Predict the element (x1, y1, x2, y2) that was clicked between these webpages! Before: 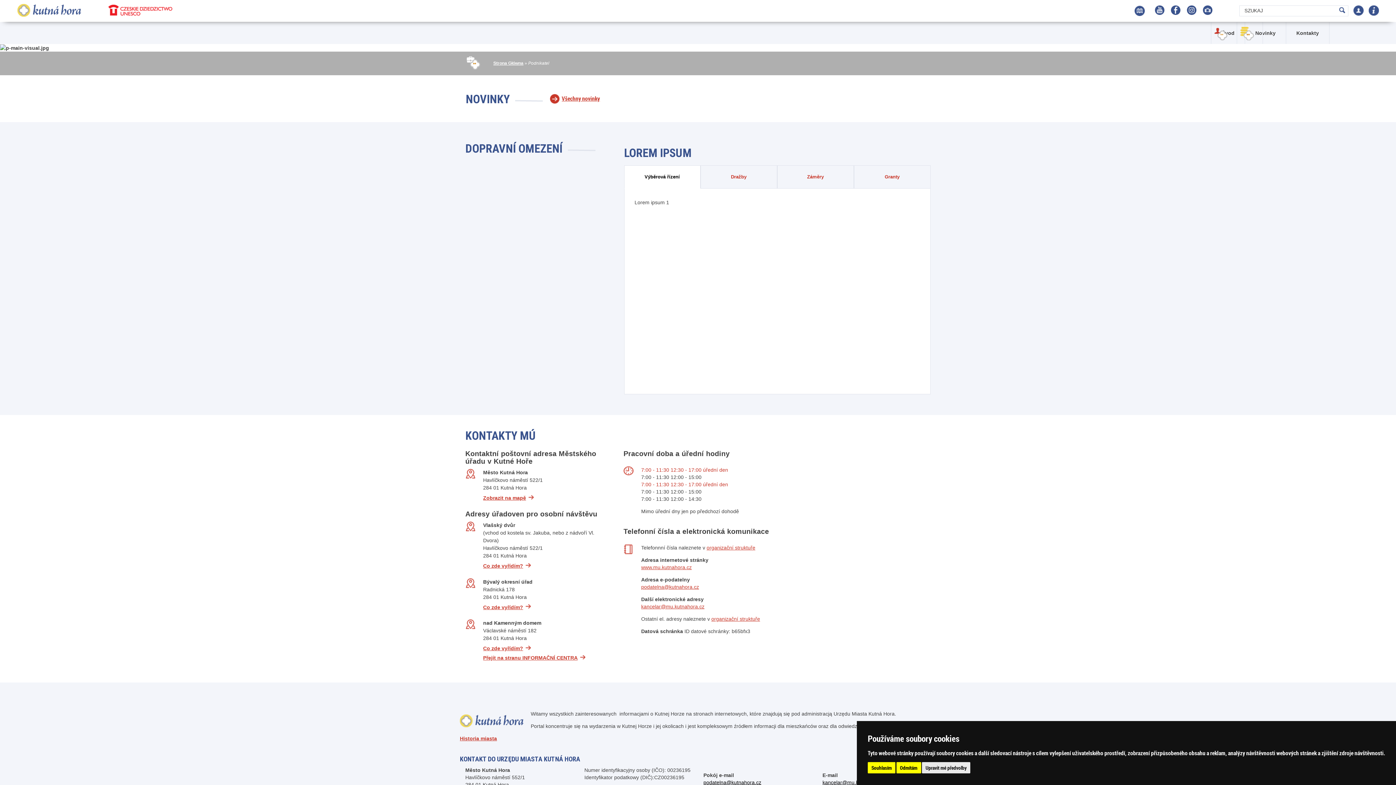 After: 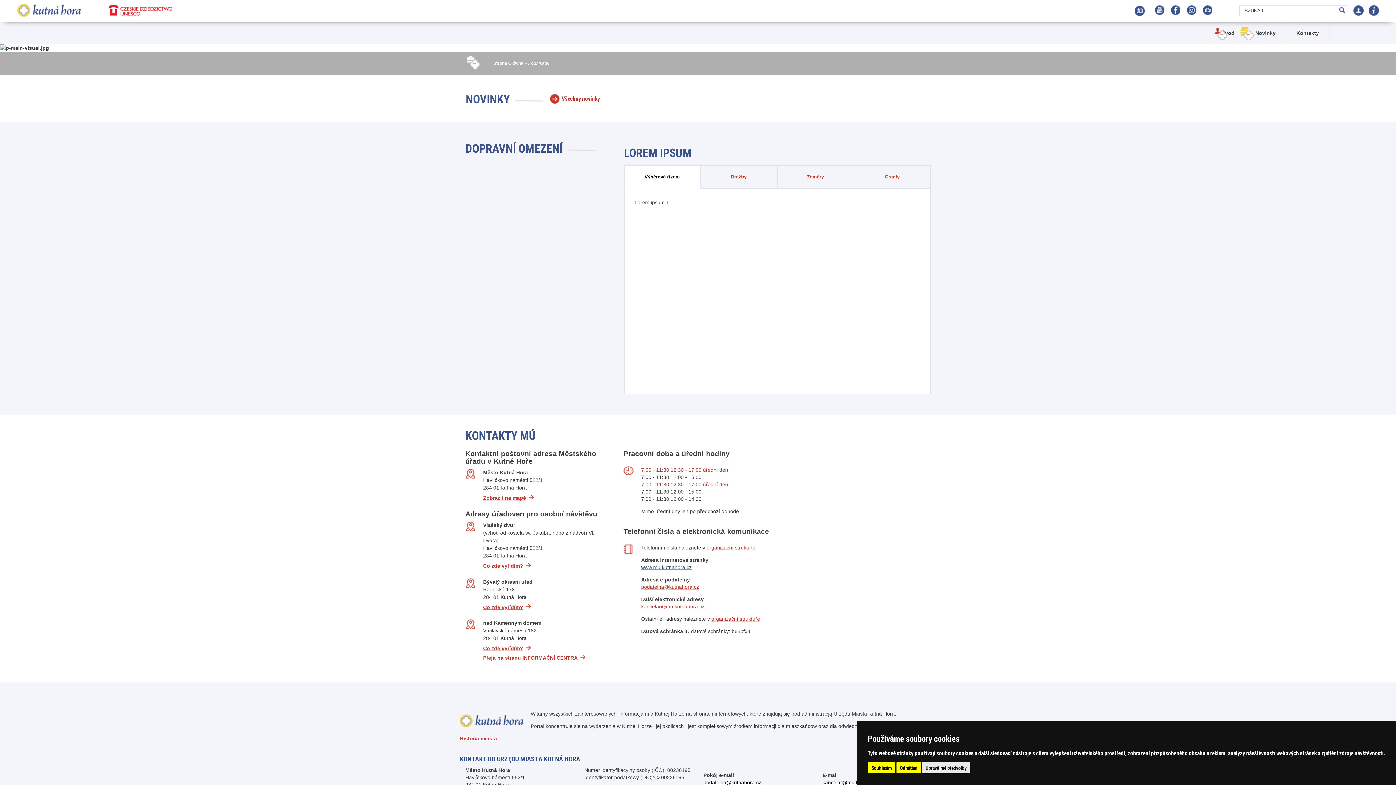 Action: label: www.mu.kutnahora.cz bbox: (641, 564, 691, 570)